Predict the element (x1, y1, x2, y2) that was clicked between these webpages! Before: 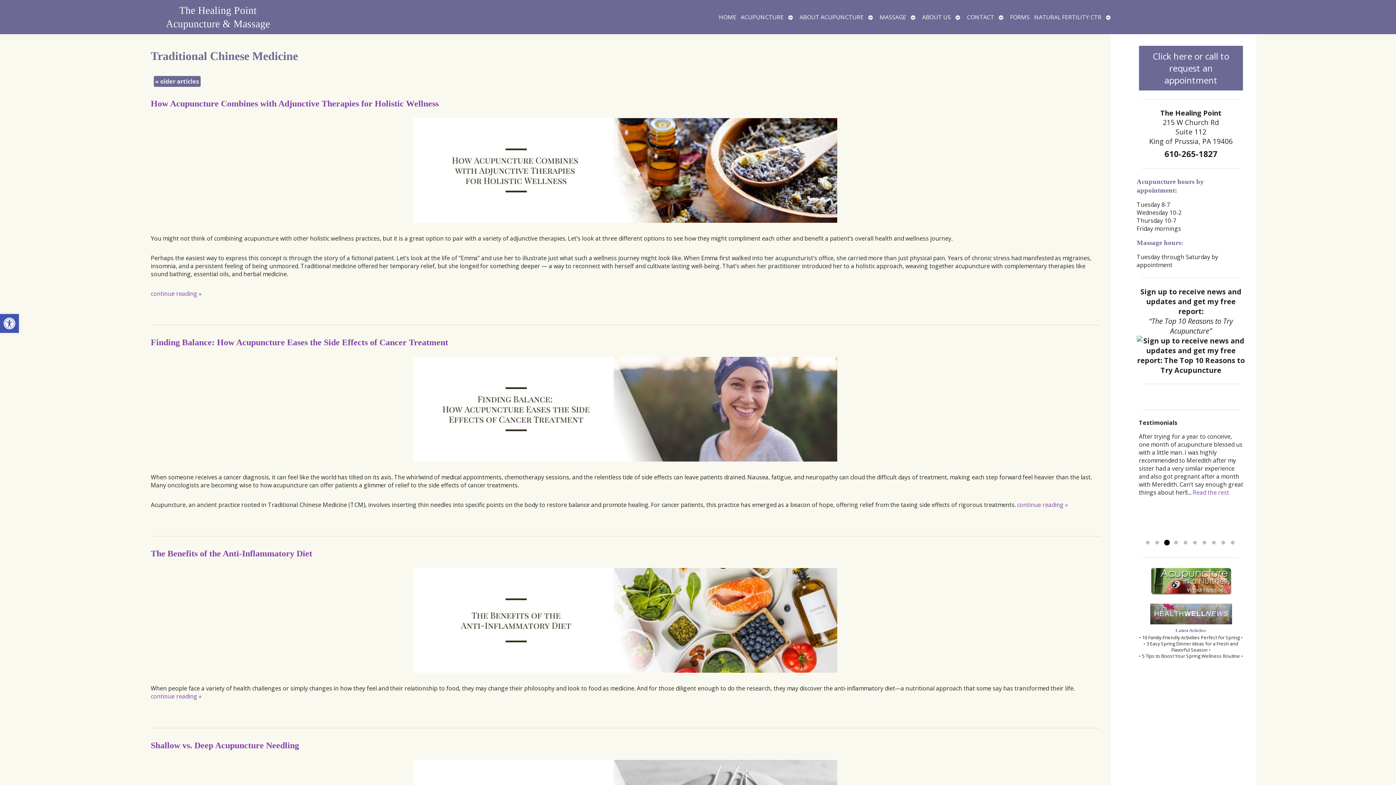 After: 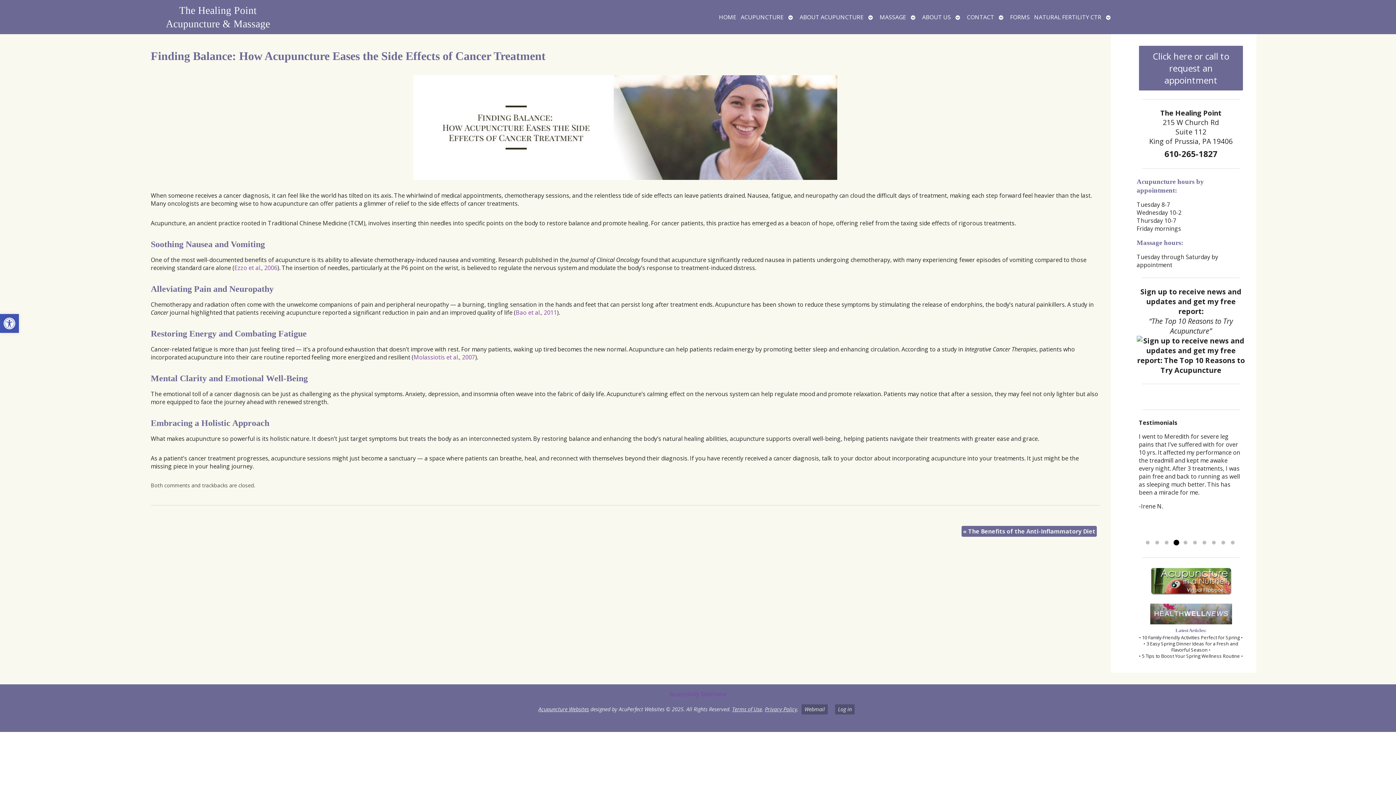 Action: bbox: (150, 337, 448, 347) label: Finding Balance: How Acupuncture Eases the Side Effects of Cancer Treatment